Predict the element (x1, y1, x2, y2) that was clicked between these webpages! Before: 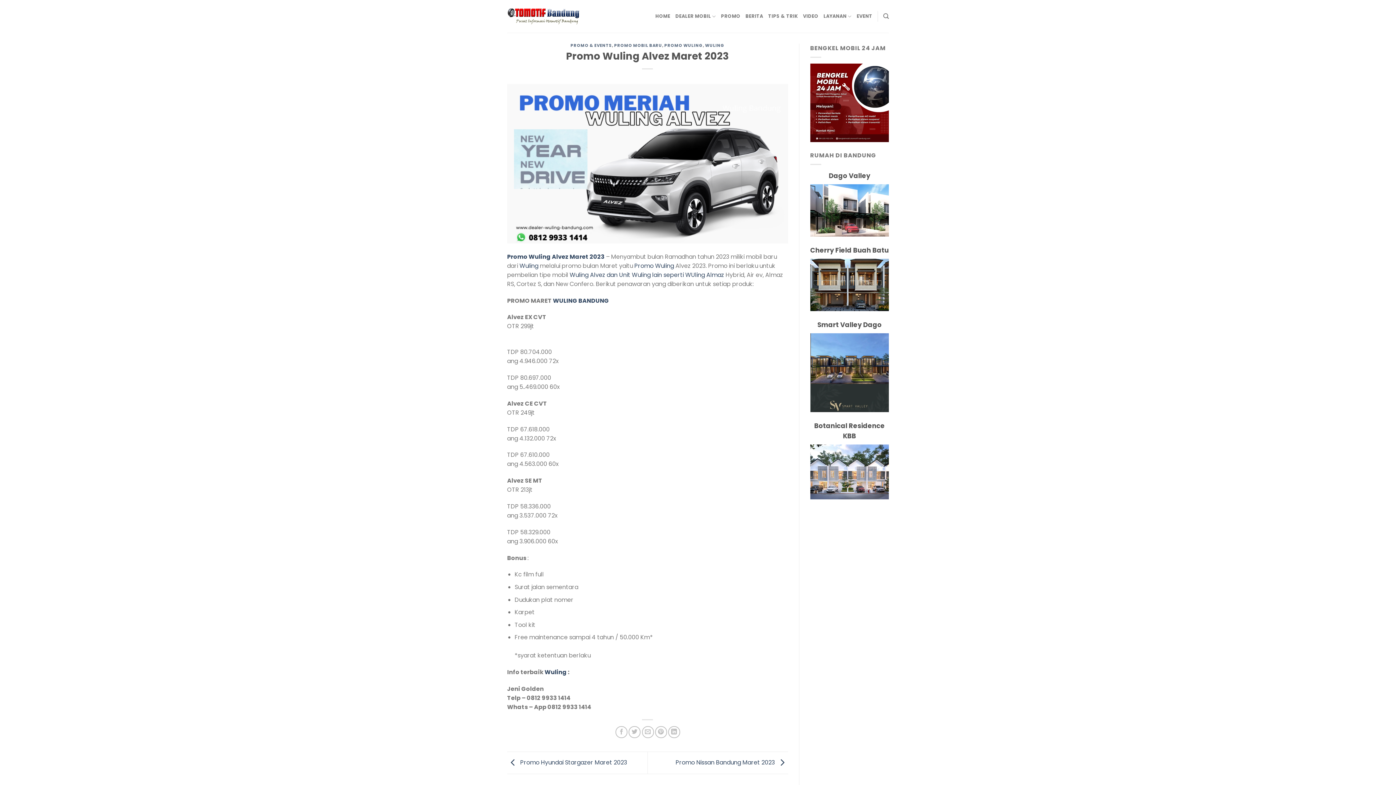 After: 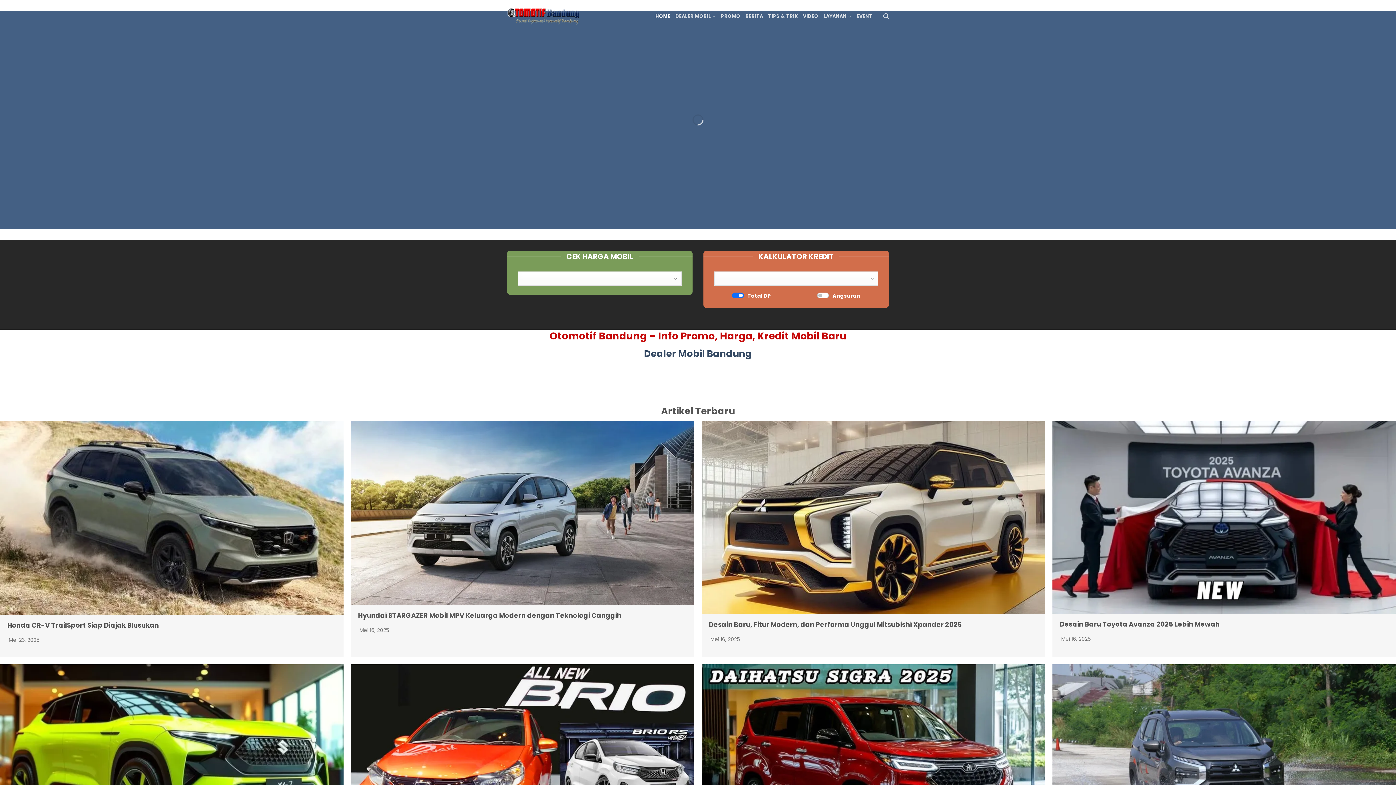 Action: bbox: (507, 8, 580, 24)